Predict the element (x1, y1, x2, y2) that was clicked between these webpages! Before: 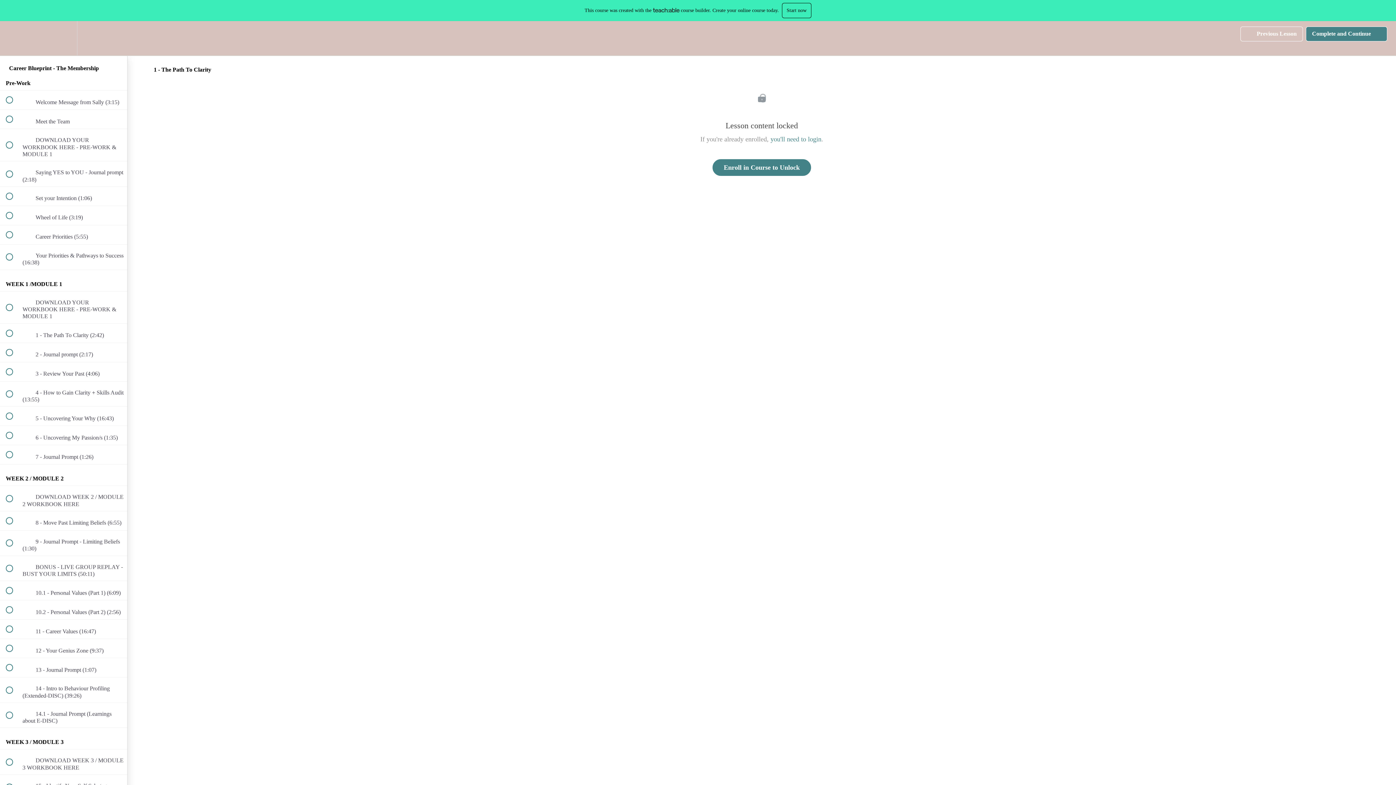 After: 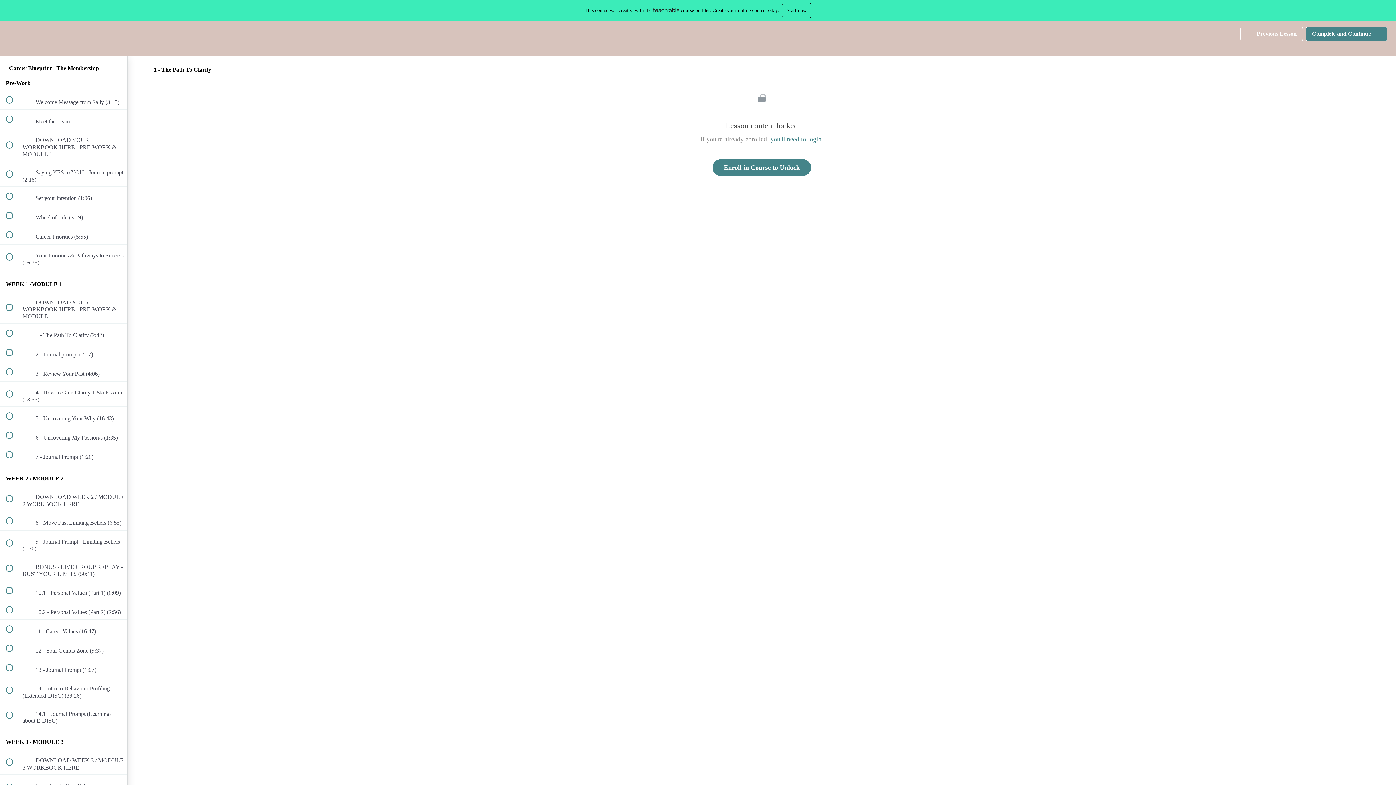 Action: bbox: (653, 7, 679, 12)